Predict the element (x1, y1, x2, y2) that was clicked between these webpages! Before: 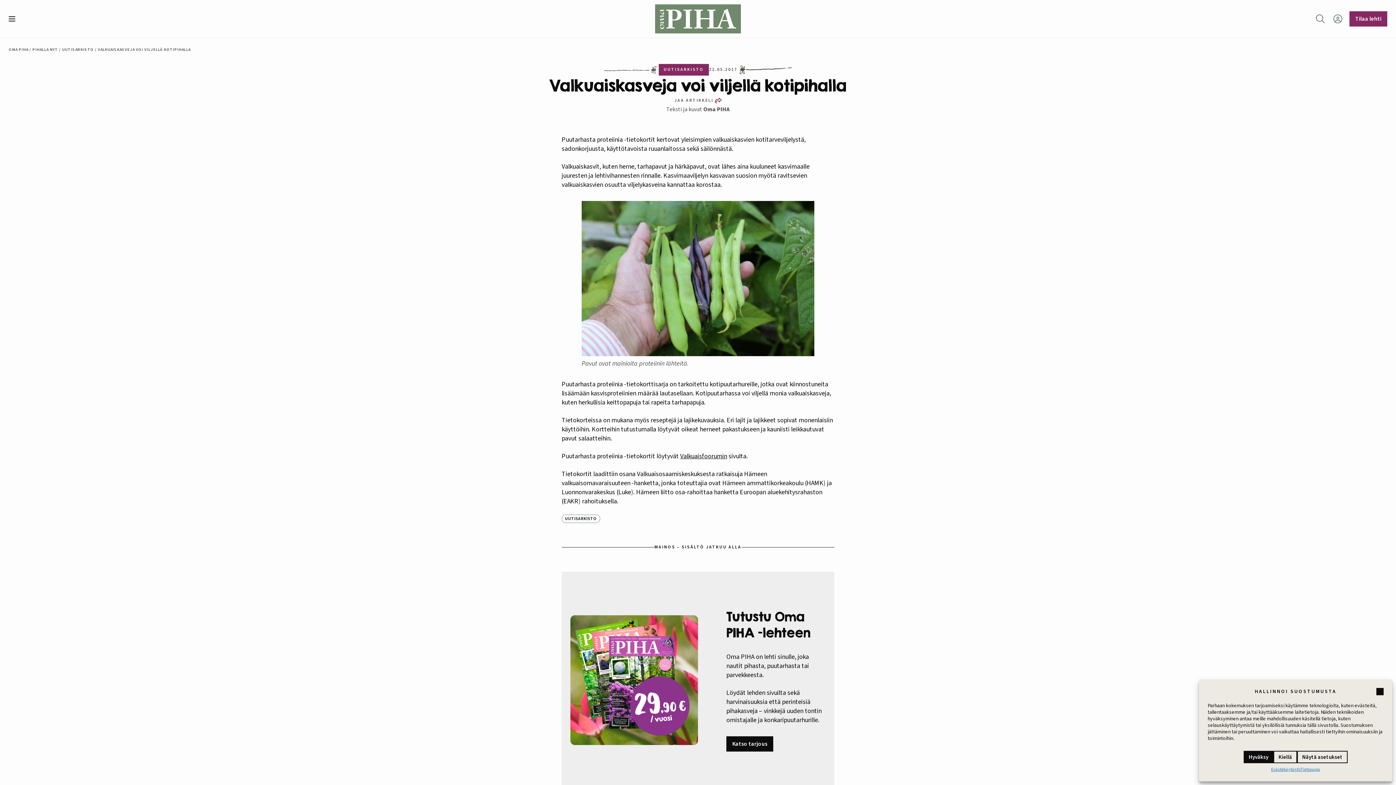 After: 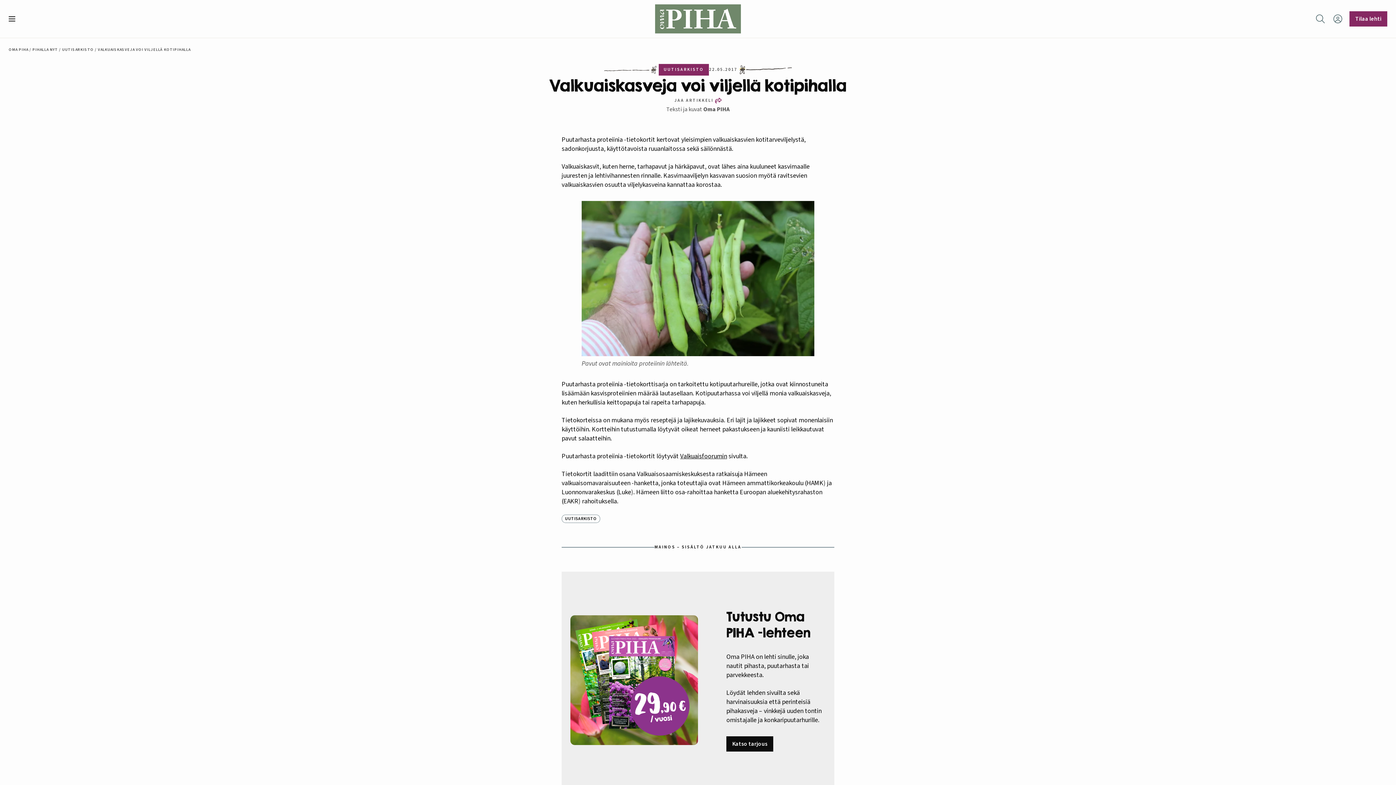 Action: bbox: (1376, 688, 1384, 695) label: Sulje valintaikkuna